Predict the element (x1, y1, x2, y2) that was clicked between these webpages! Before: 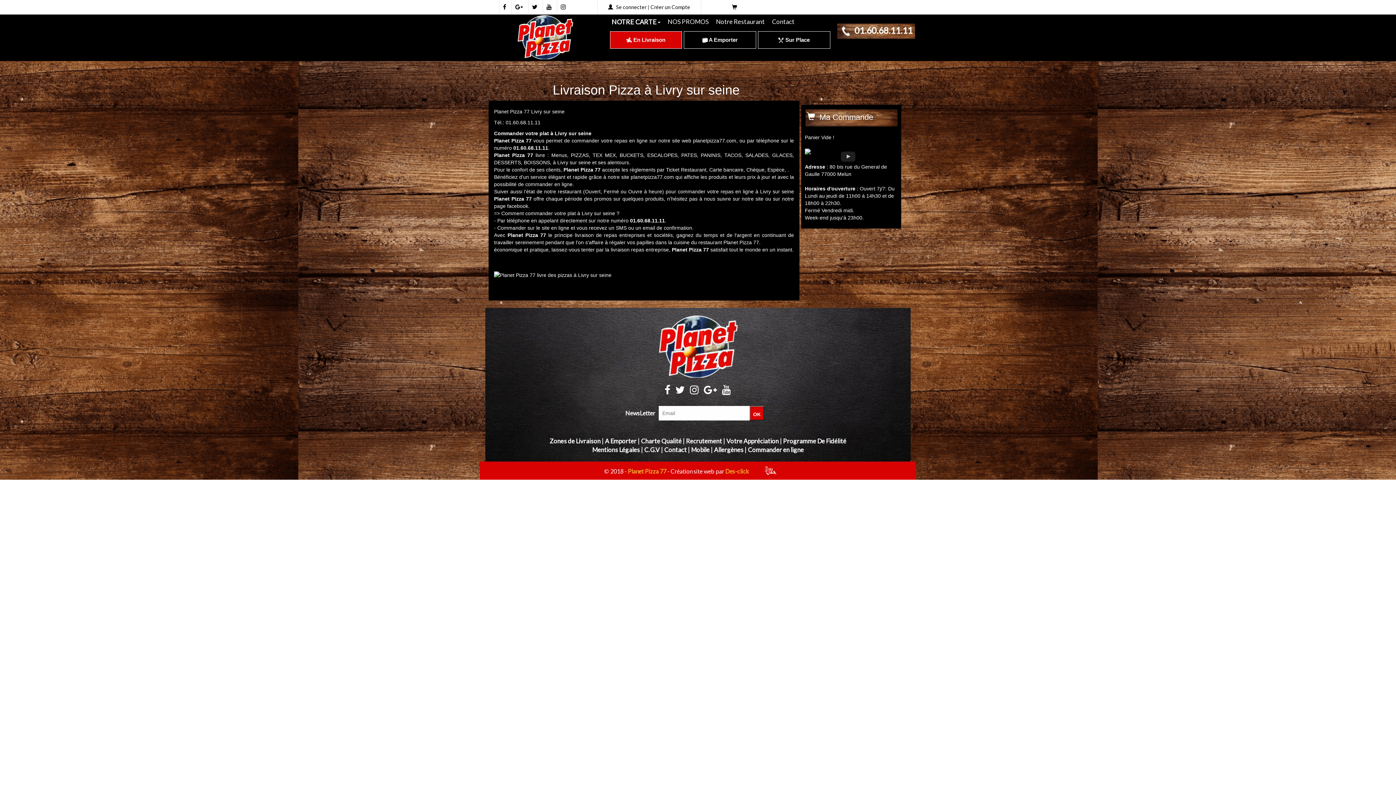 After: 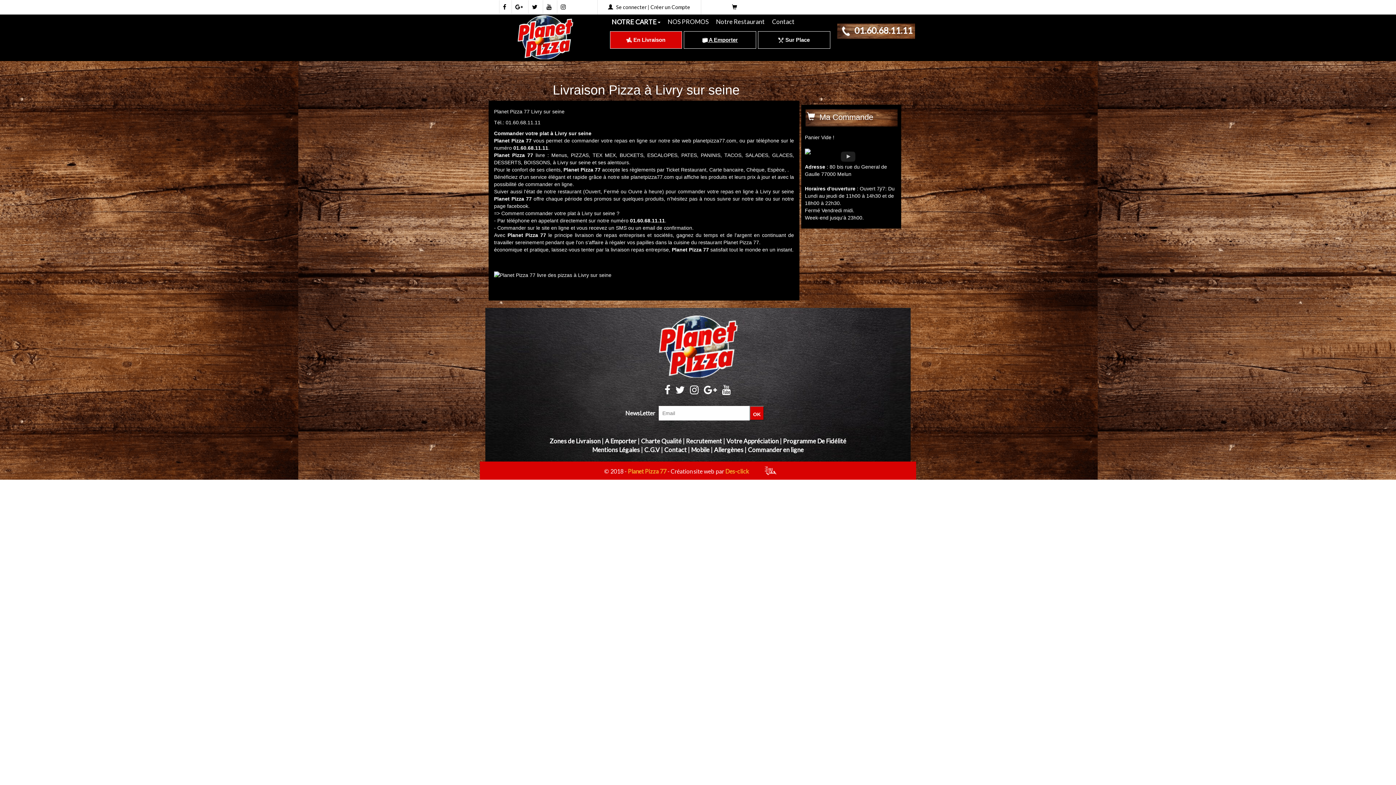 Action: label:  A Emporter bbox: (702, 36, 738, 42)